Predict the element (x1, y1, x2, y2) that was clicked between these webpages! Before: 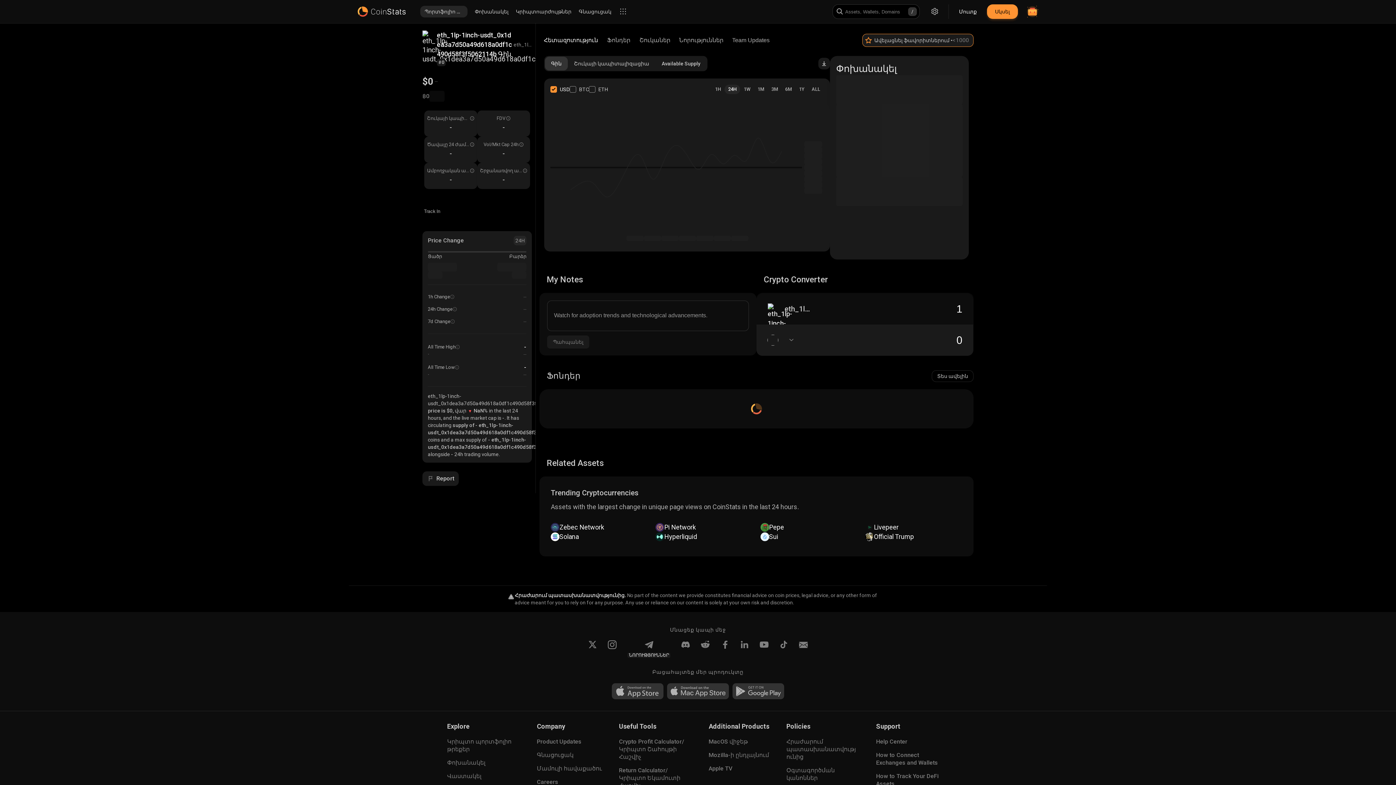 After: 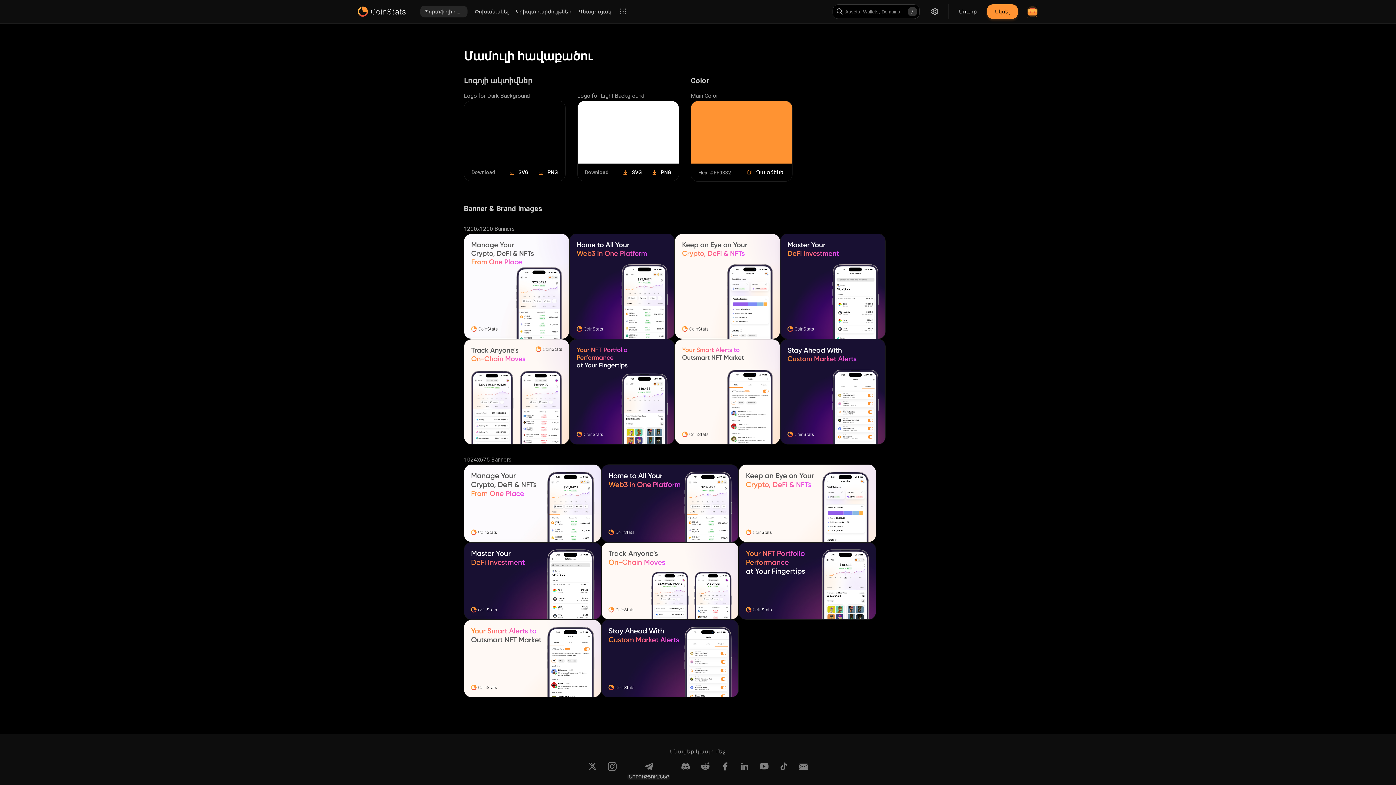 Action: label: Մամուլի հավաքածու bbox: (537, 765, 602, 772)